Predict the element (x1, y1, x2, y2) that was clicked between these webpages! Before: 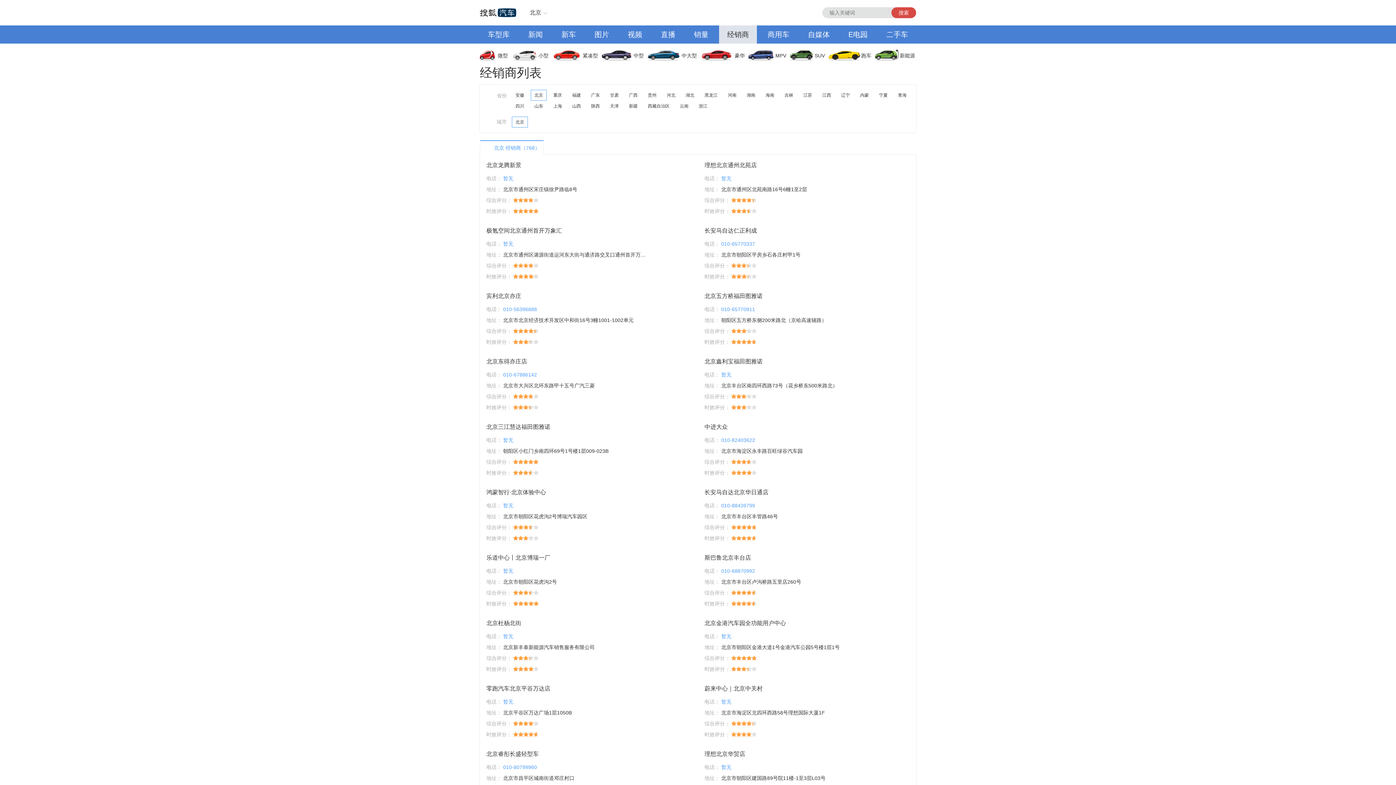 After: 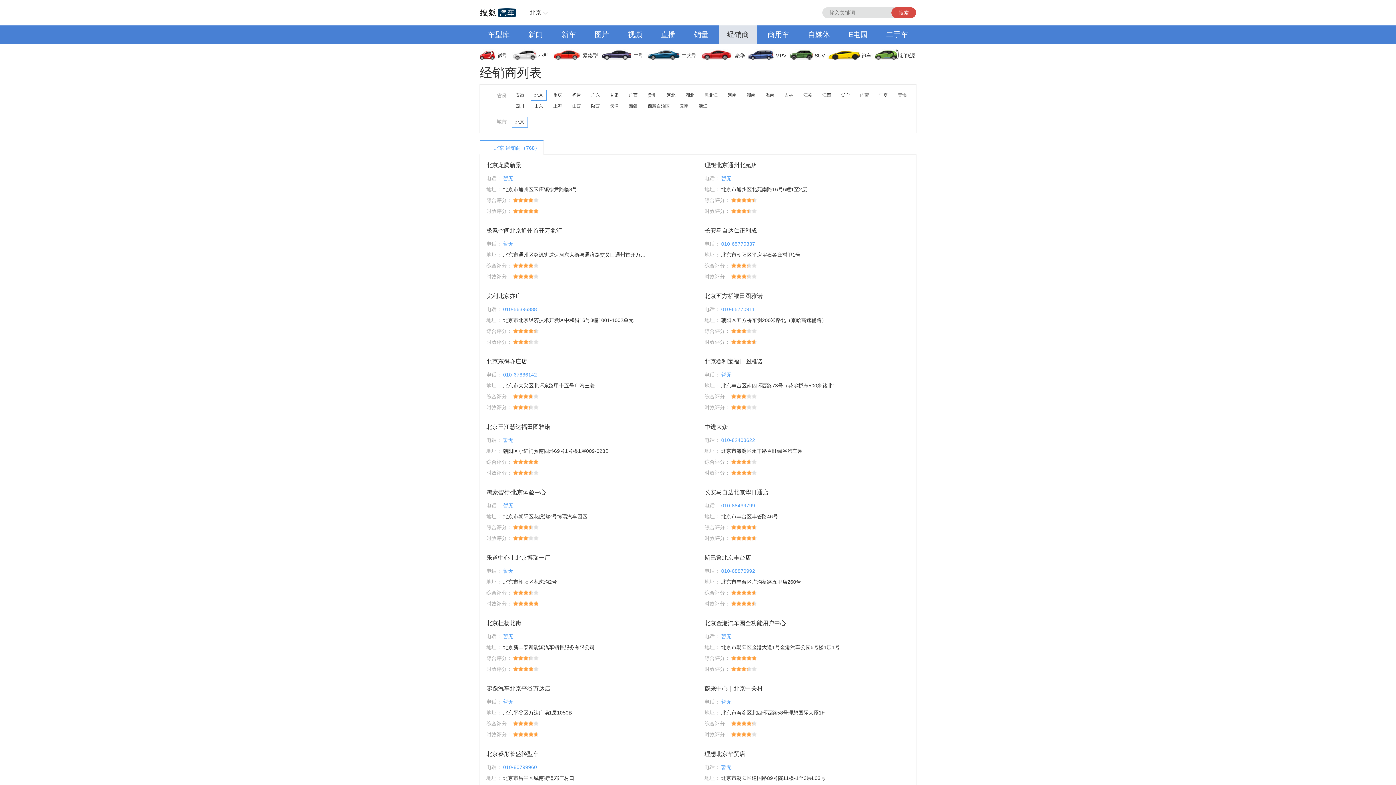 Action: bbox: (553, 25, 584, 43) label: 新车